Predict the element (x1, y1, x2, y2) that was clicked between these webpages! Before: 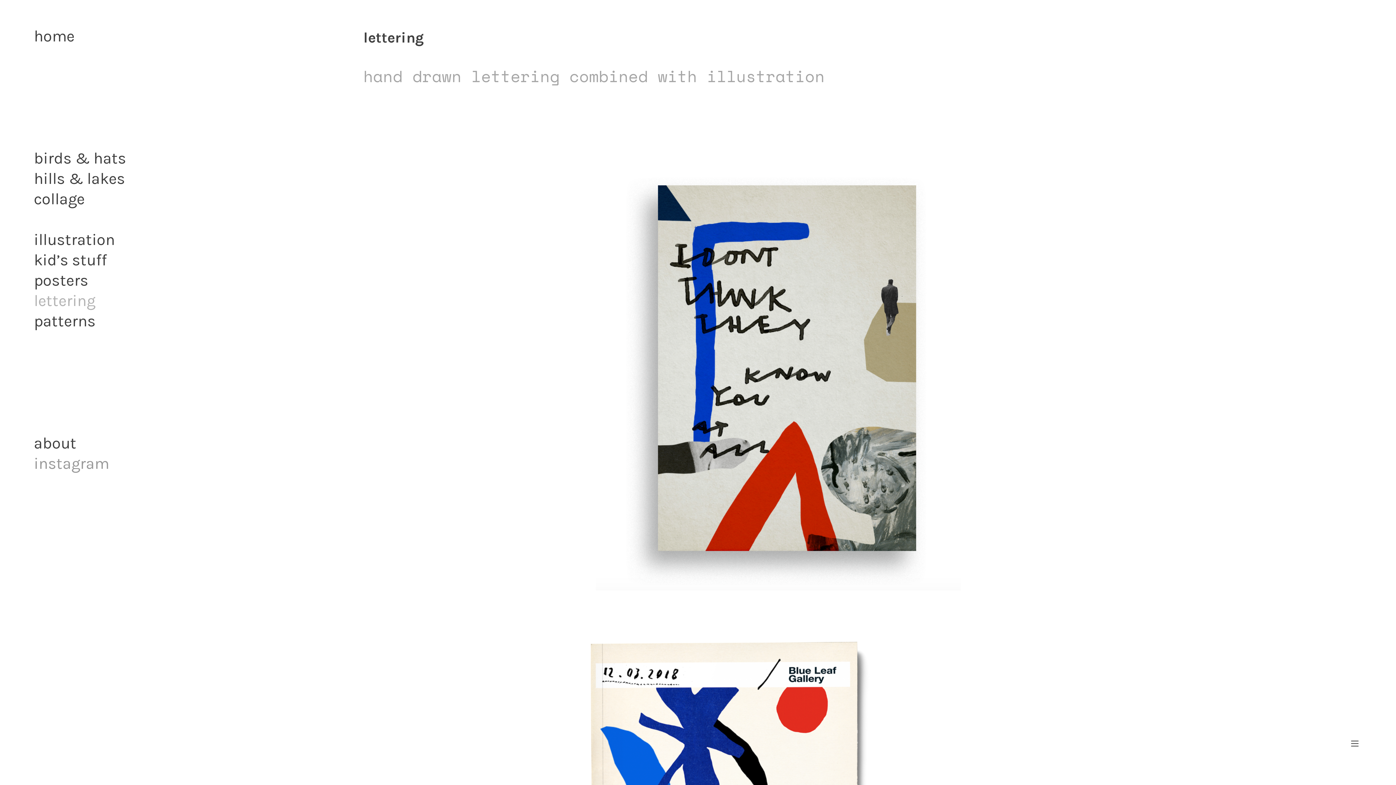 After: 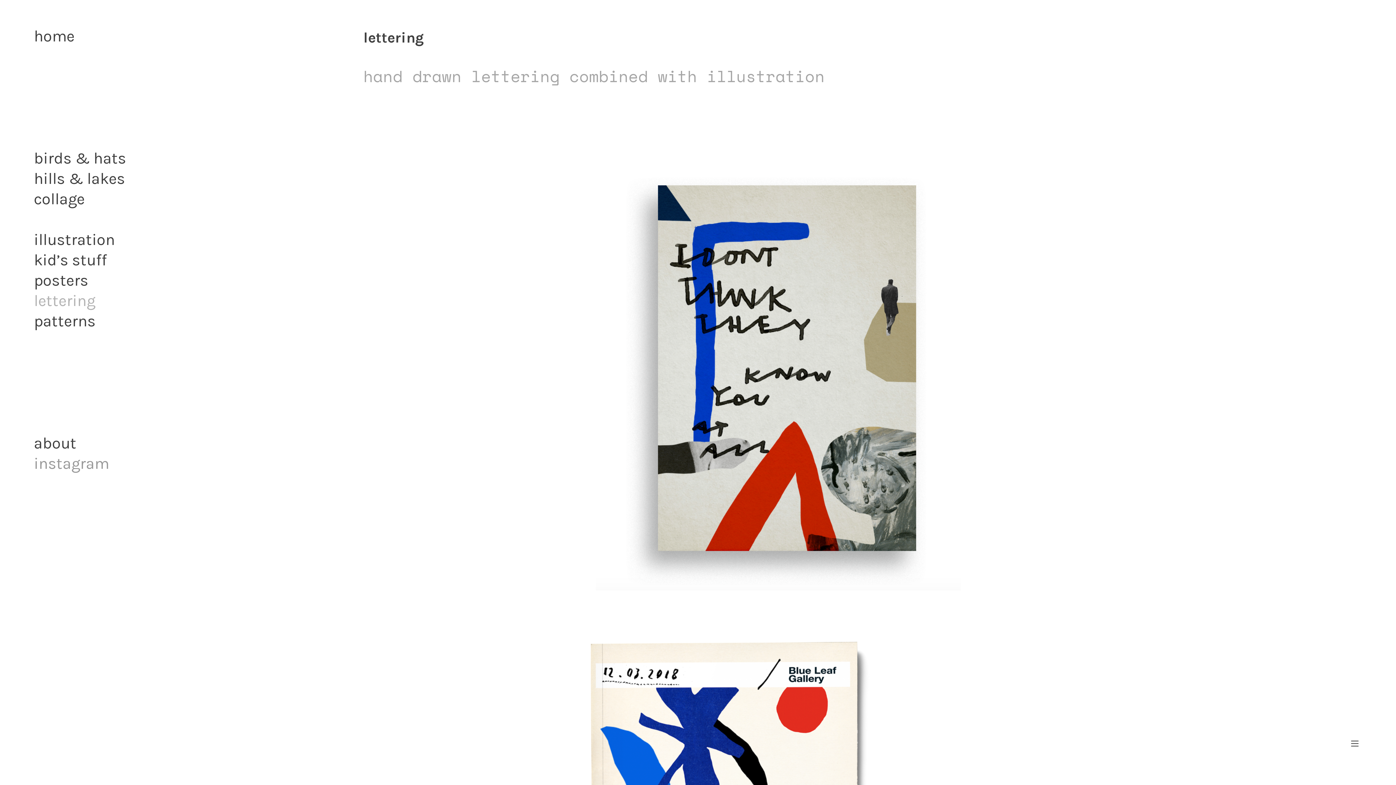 Action: label: lettering bbox: (33, 291, 95, 310)